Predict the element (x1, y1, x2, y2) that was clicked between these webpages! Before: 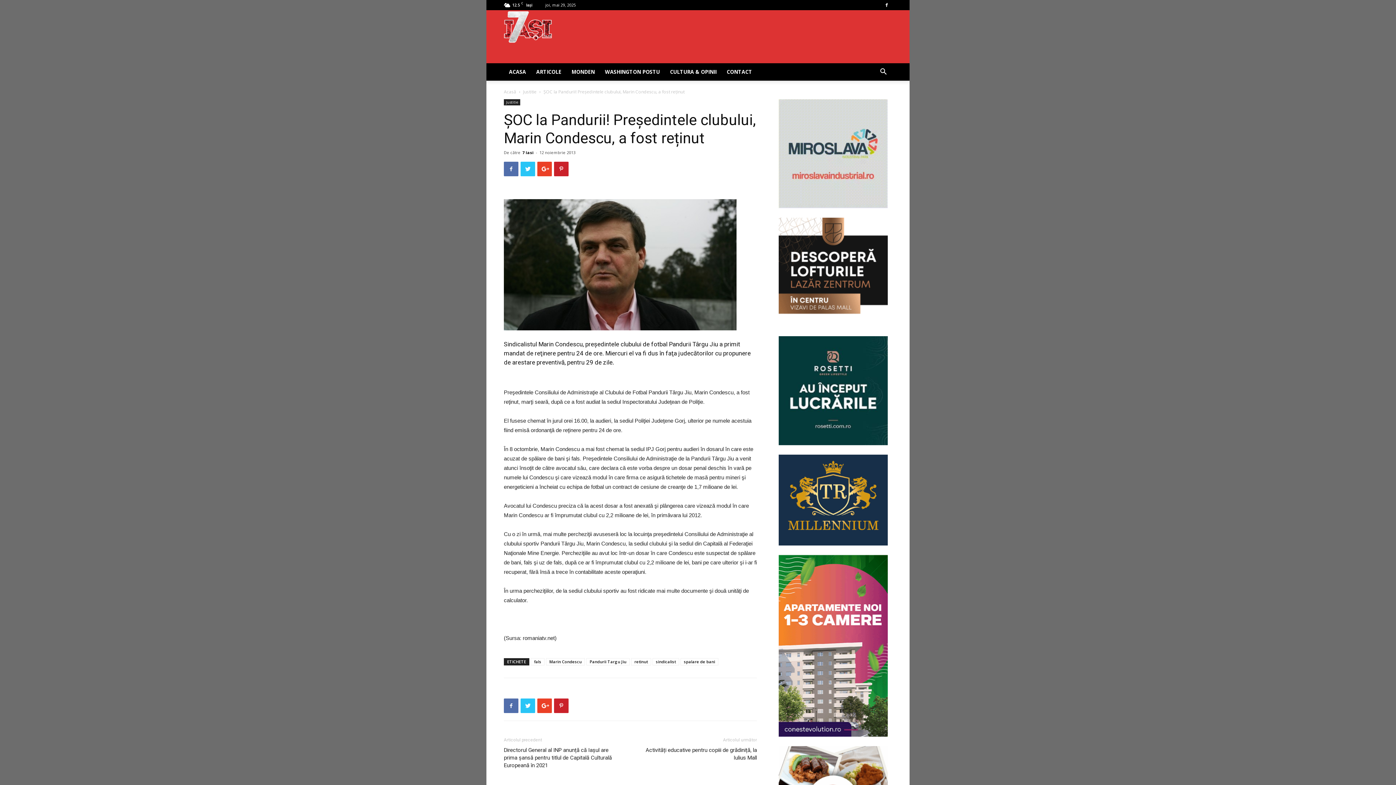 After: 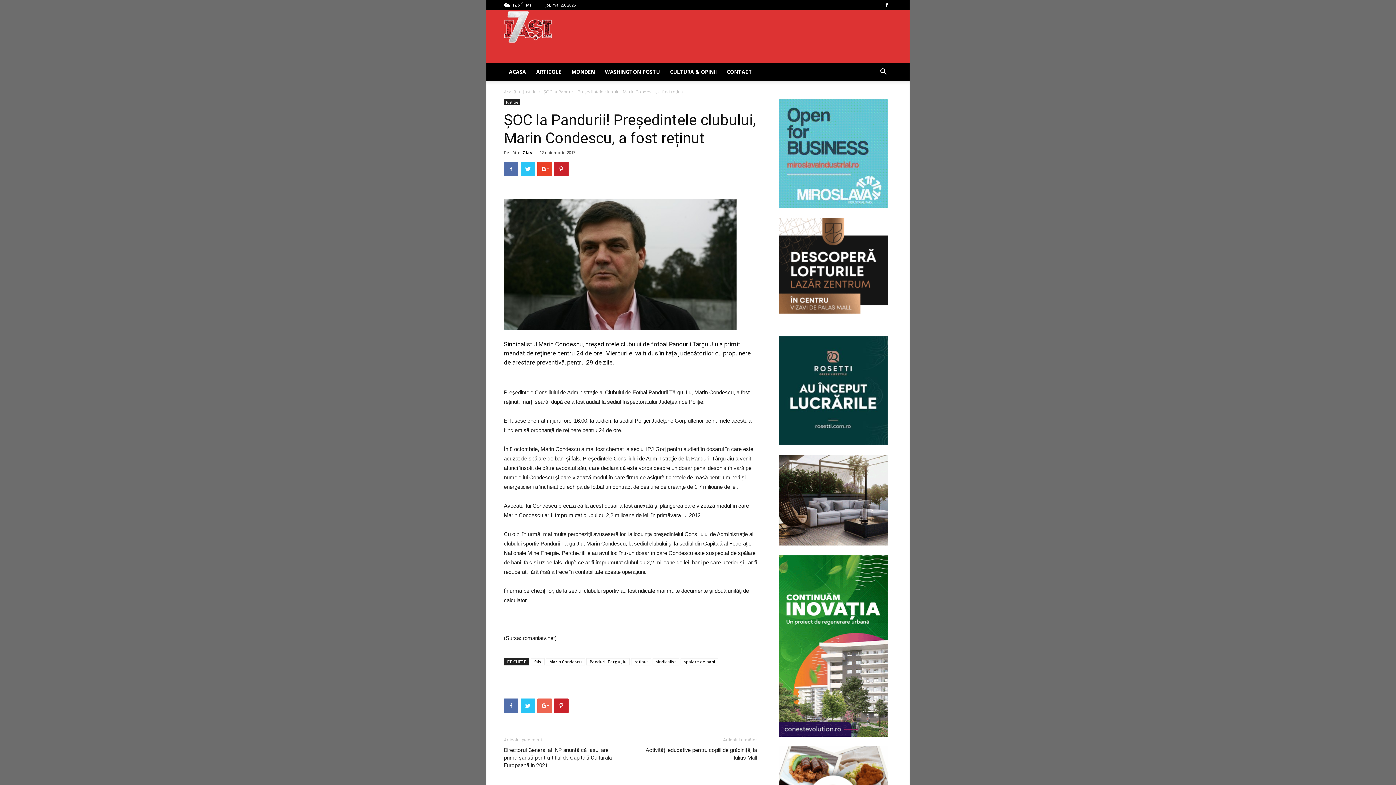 Action: bbox: (537, 698, 552, 713)